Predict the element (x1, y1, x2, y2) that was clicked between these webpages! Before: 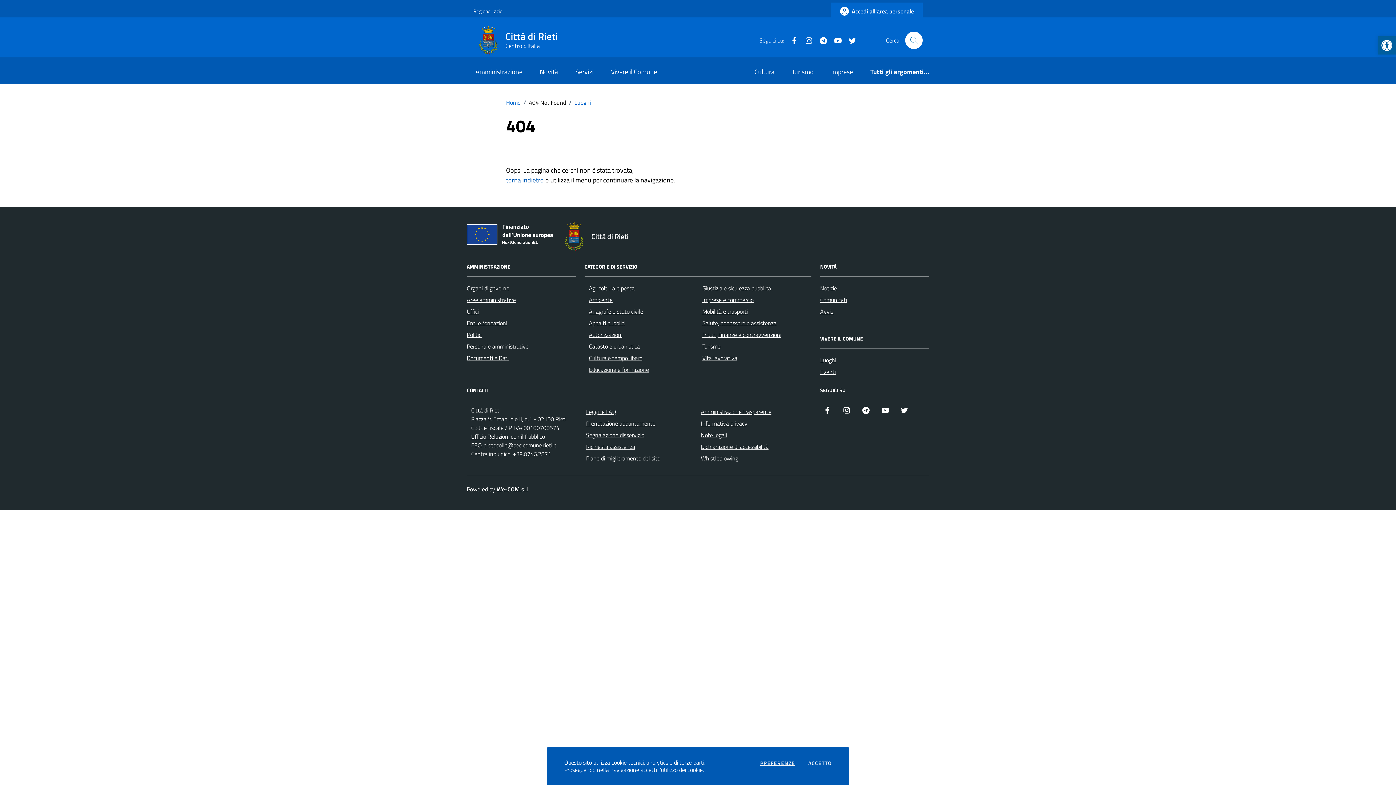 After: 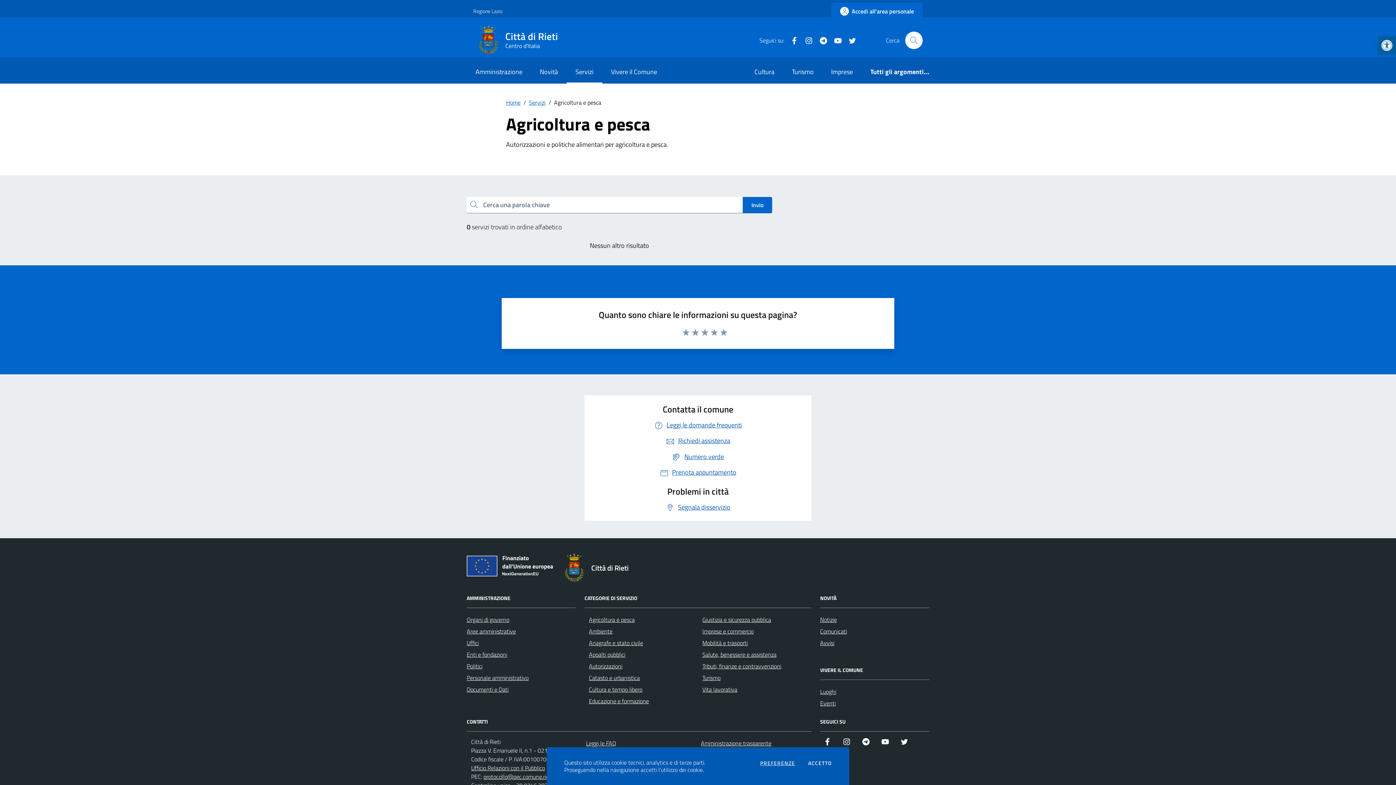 Action: label: Agricoltura e pesca bbox: (589, 284, 634, 292)